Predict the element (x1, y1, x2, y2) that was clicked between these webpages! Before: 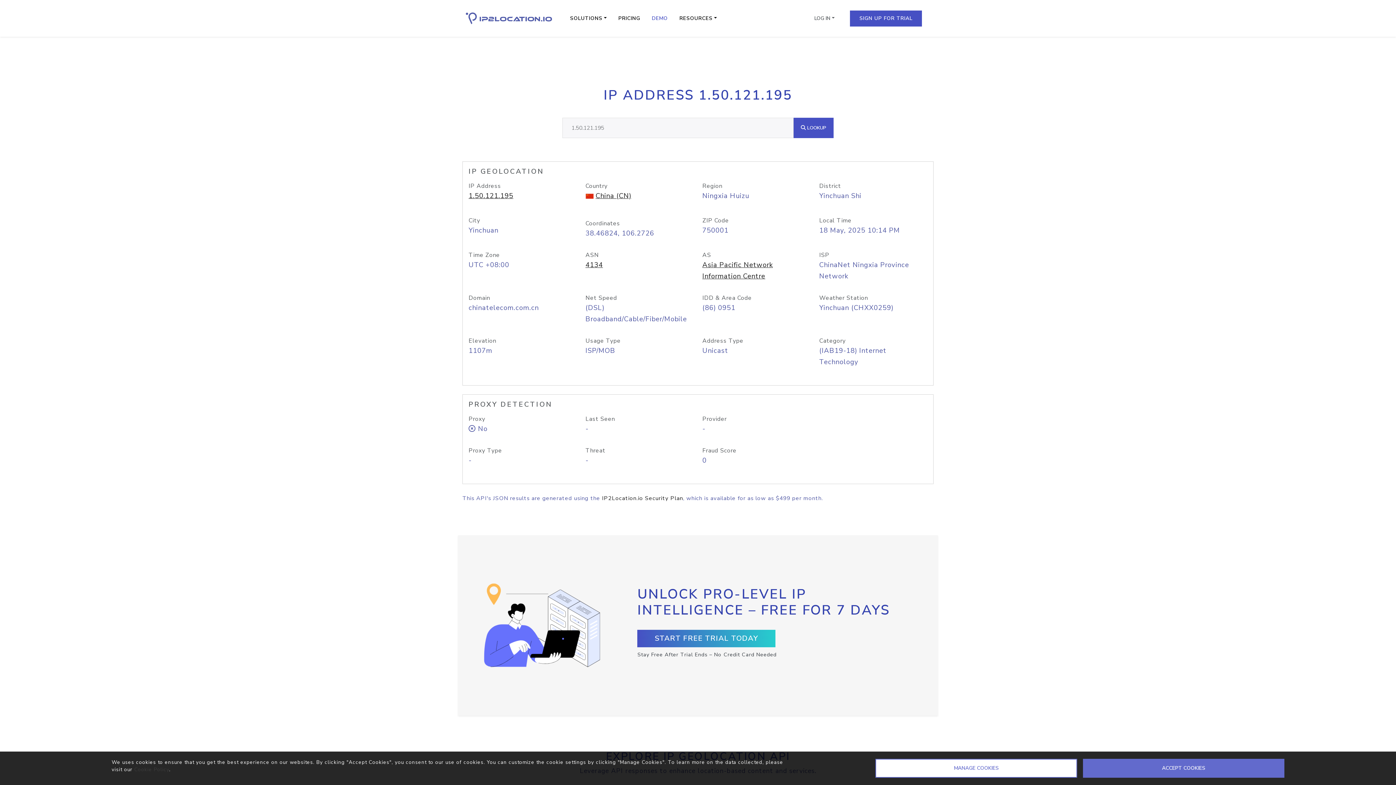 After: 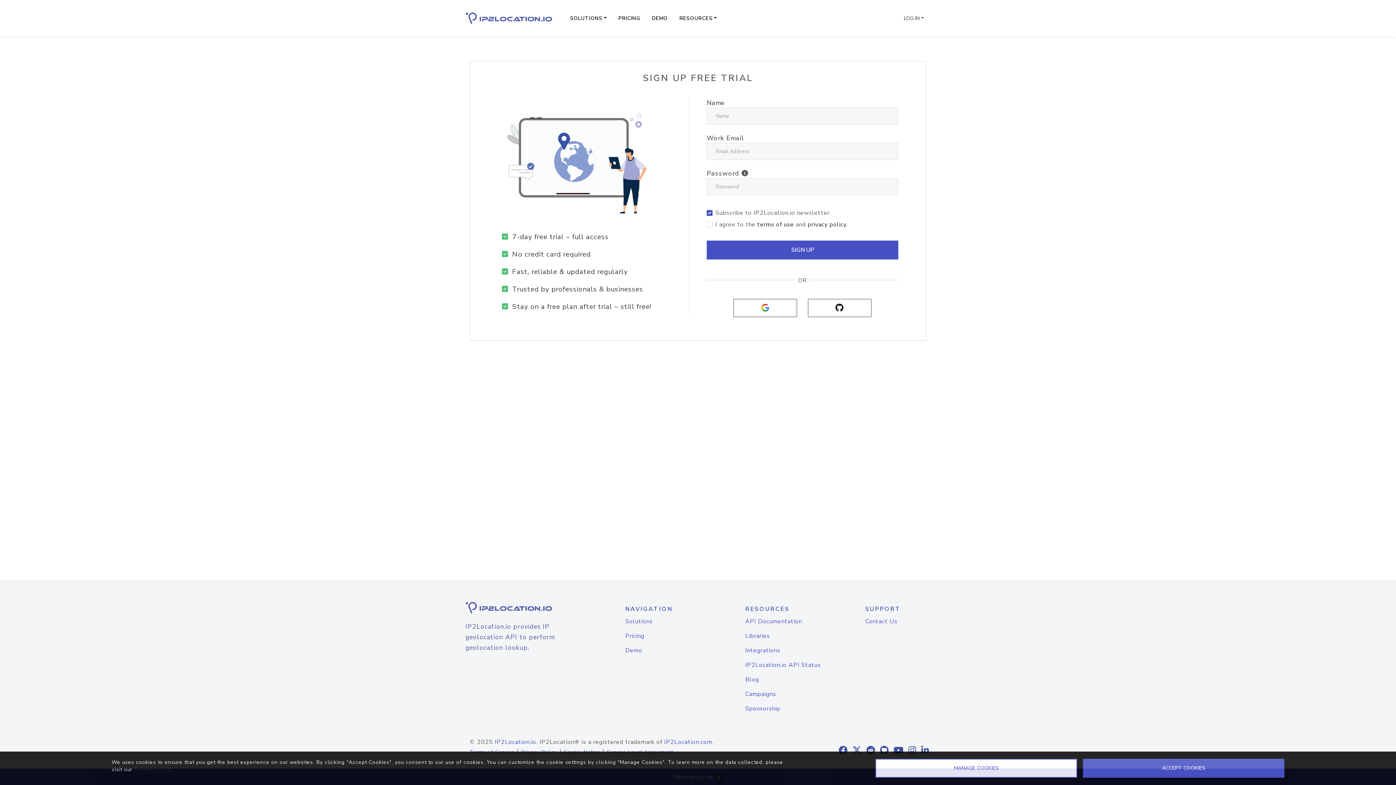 Action: label: START FREE TRIAL TODAY bbox: (637, 630, 775, 647)